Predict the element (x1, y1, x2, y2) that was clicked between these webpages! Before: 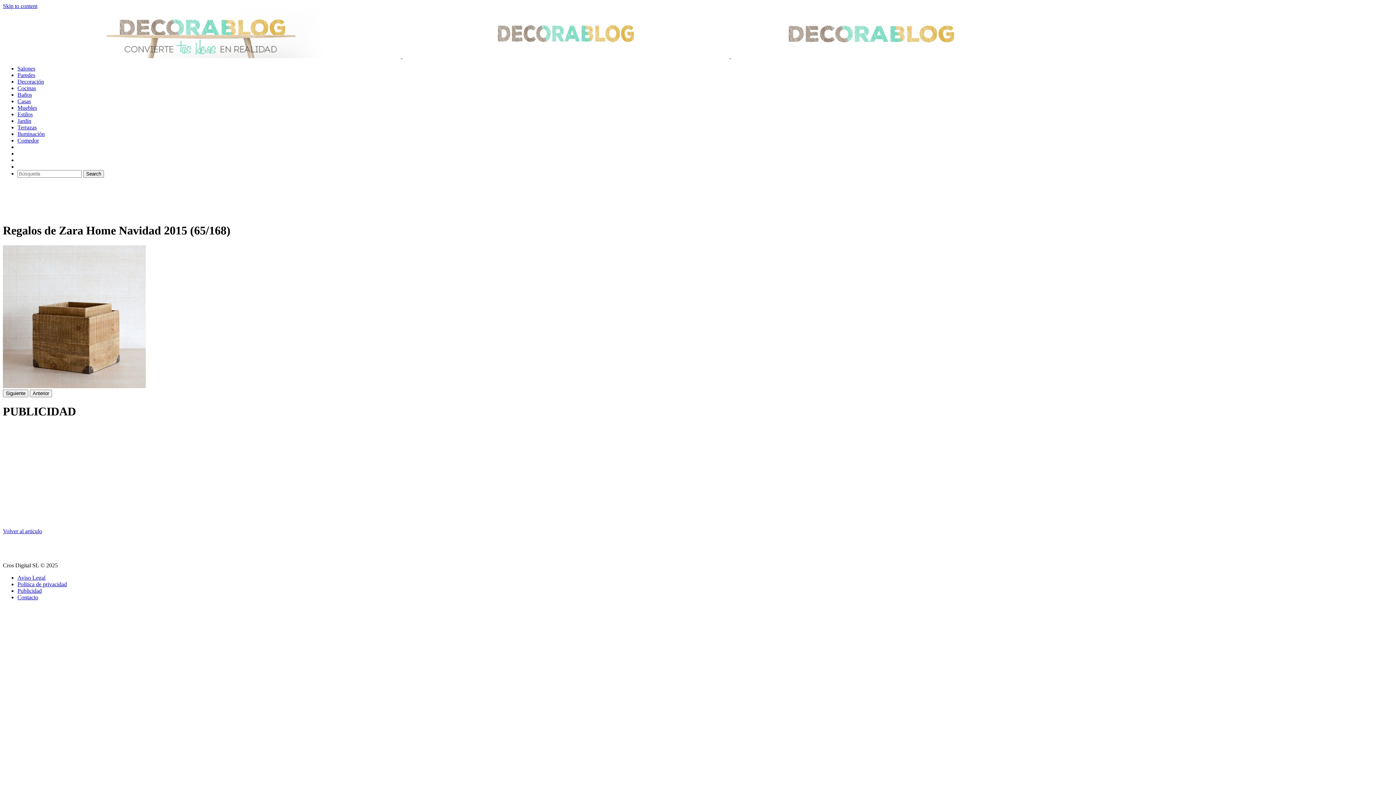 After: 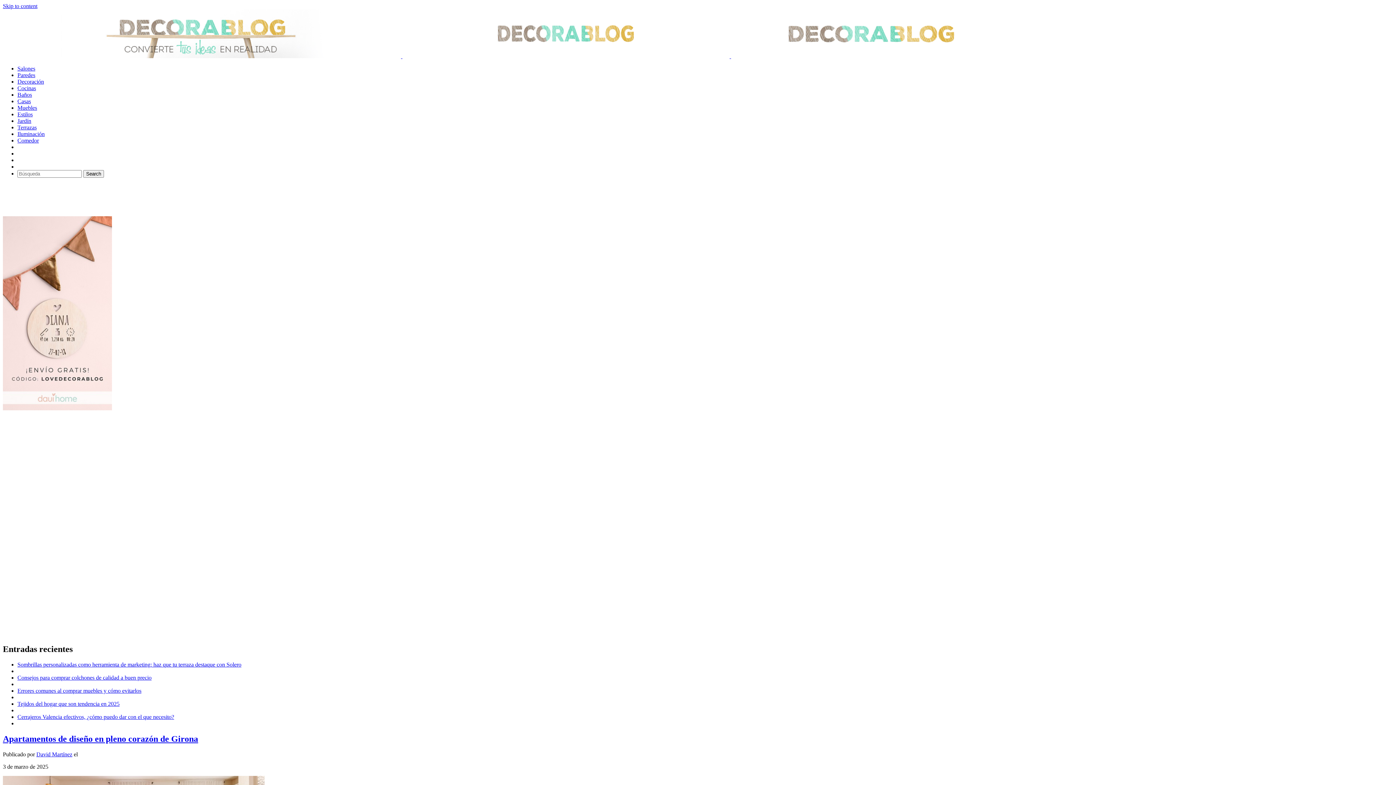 Action: label: Casas bbox: (17, 98, 30, 104)